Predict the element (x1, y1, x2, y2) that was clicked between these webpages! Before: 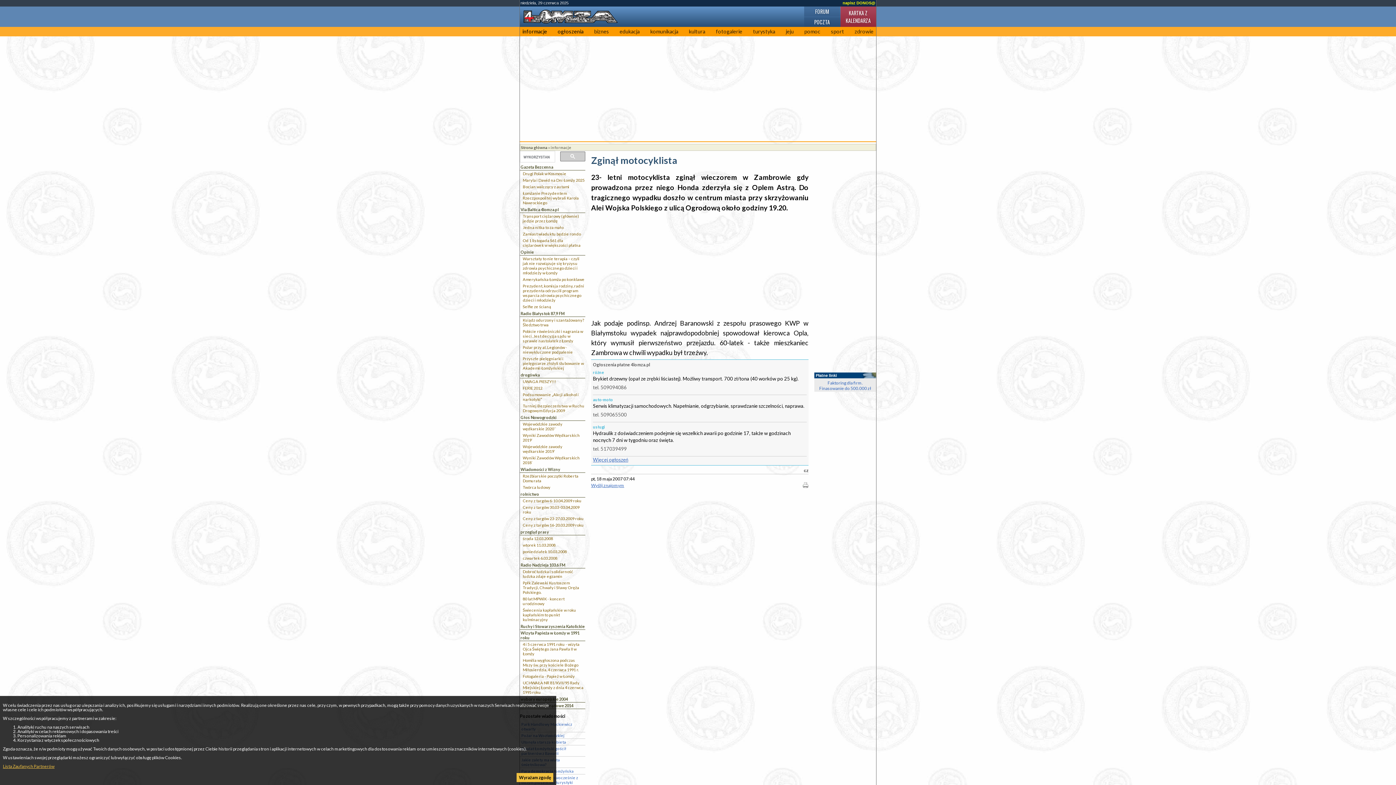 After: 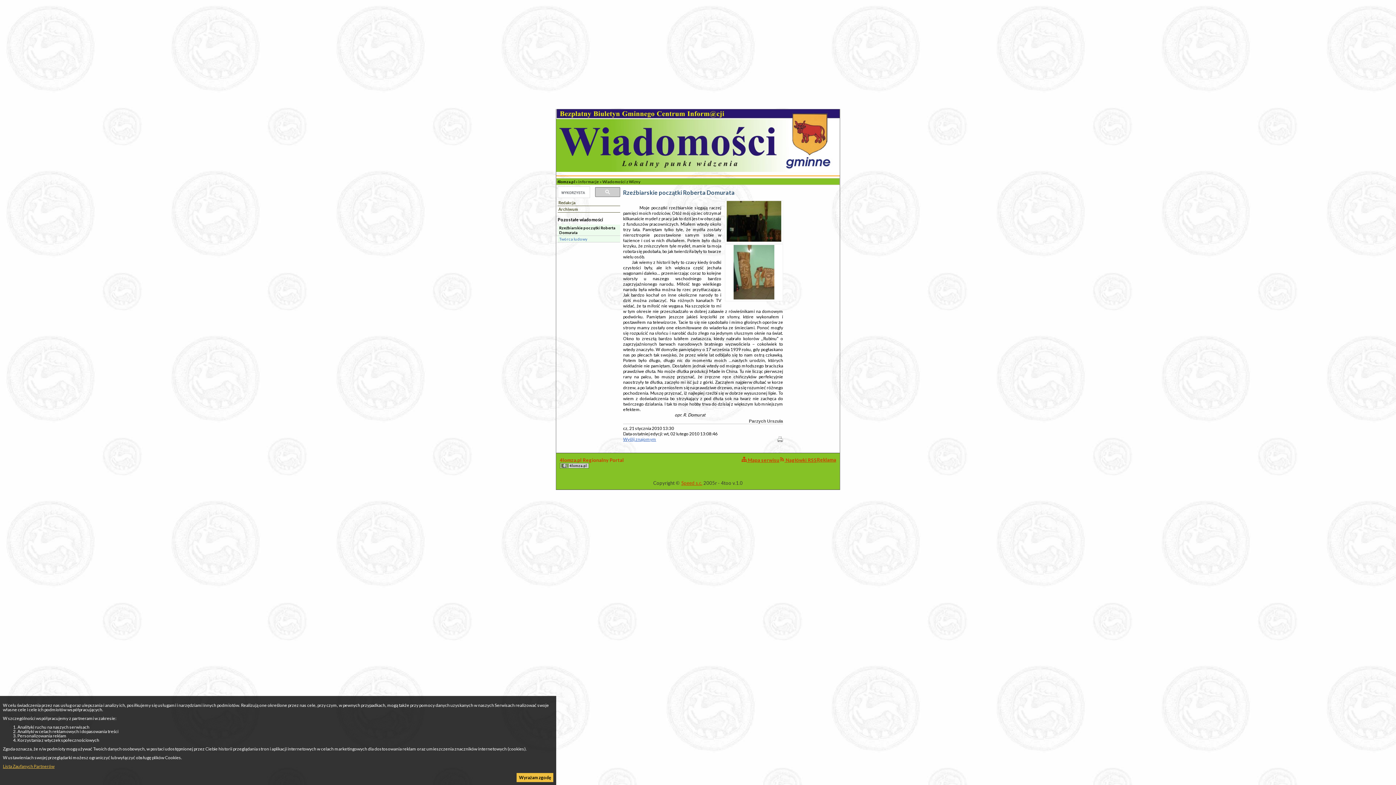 Action: bbox: (522, 473, 585, 484) label: Rzeźbiarskie początki Roberta Domurata